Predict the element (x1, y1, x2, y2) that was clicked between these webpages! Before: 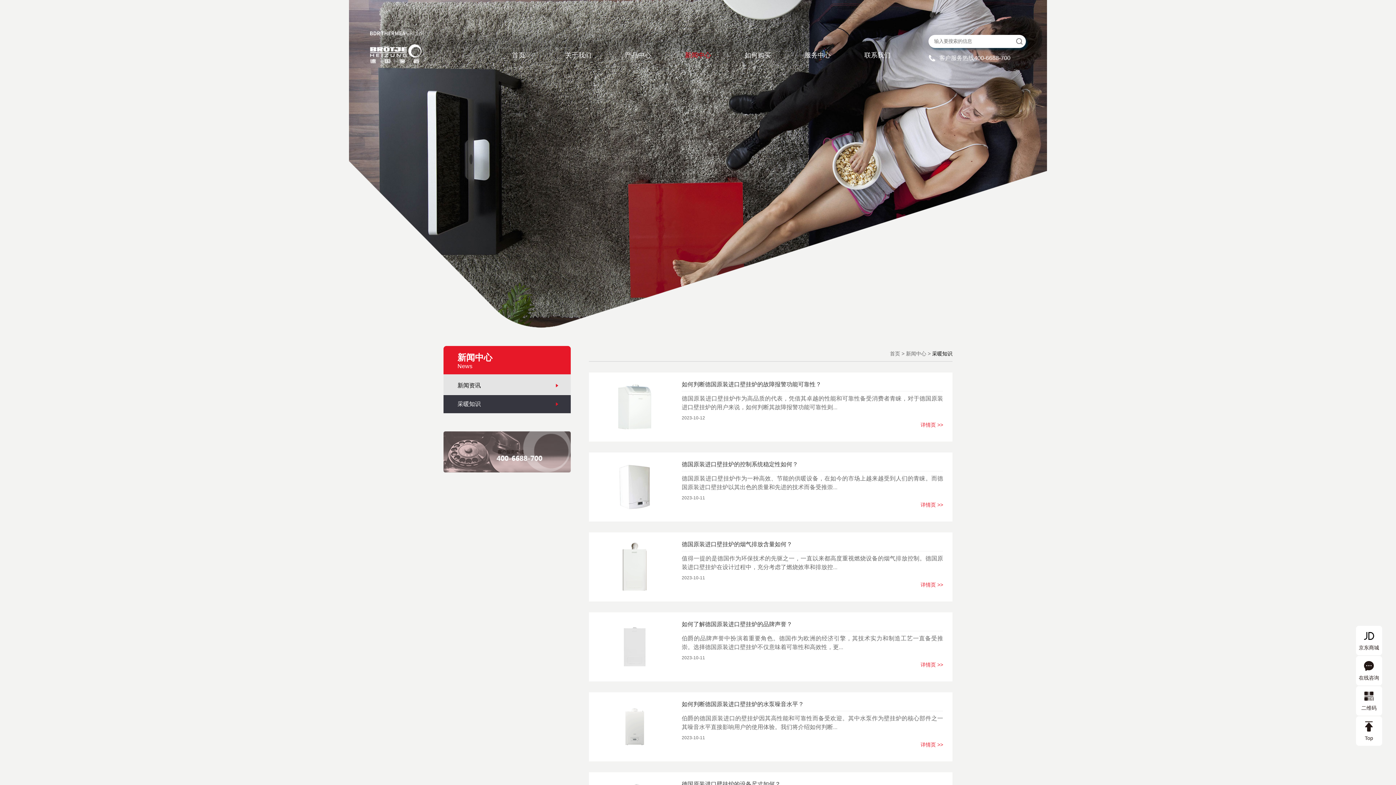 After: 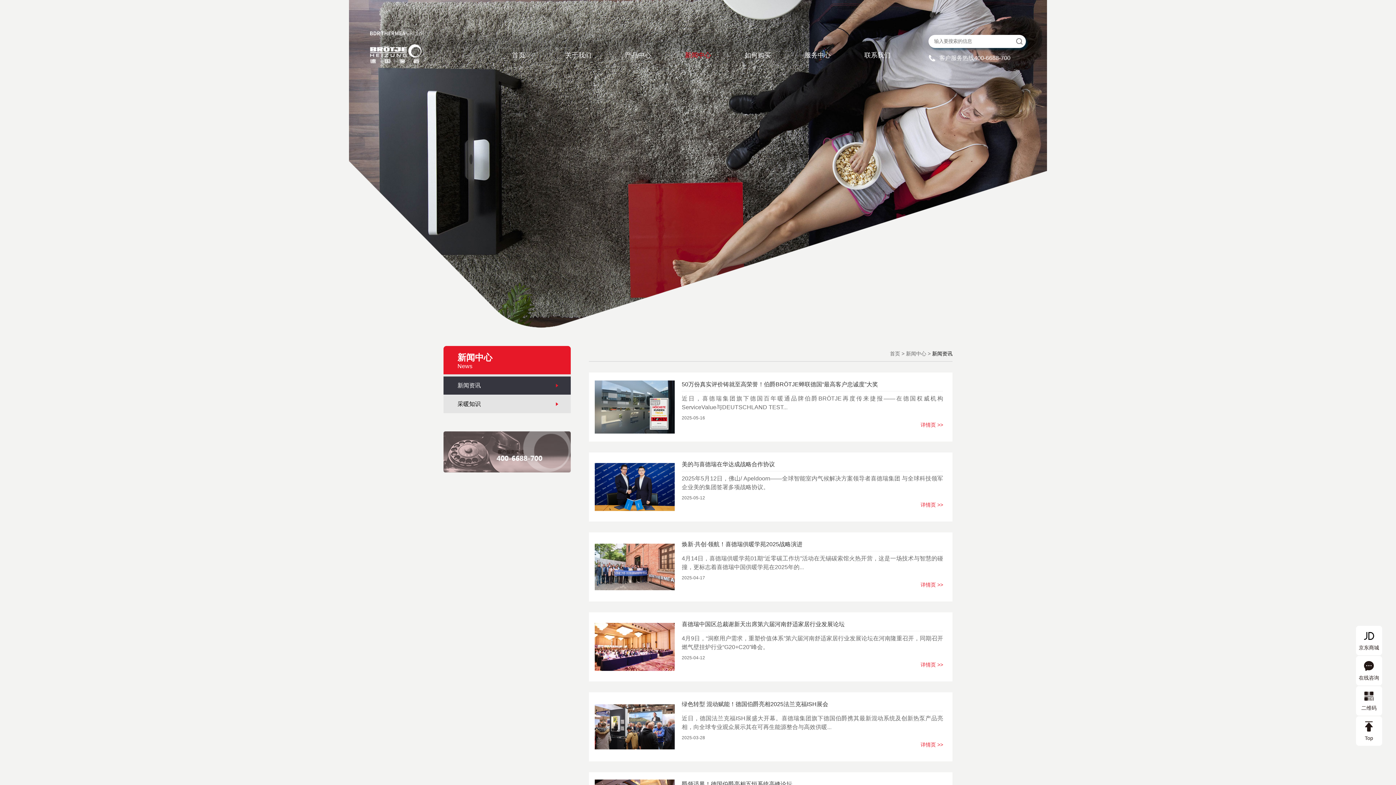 Action: bbox: (668, 47, 728, 63) label: 新闻中心